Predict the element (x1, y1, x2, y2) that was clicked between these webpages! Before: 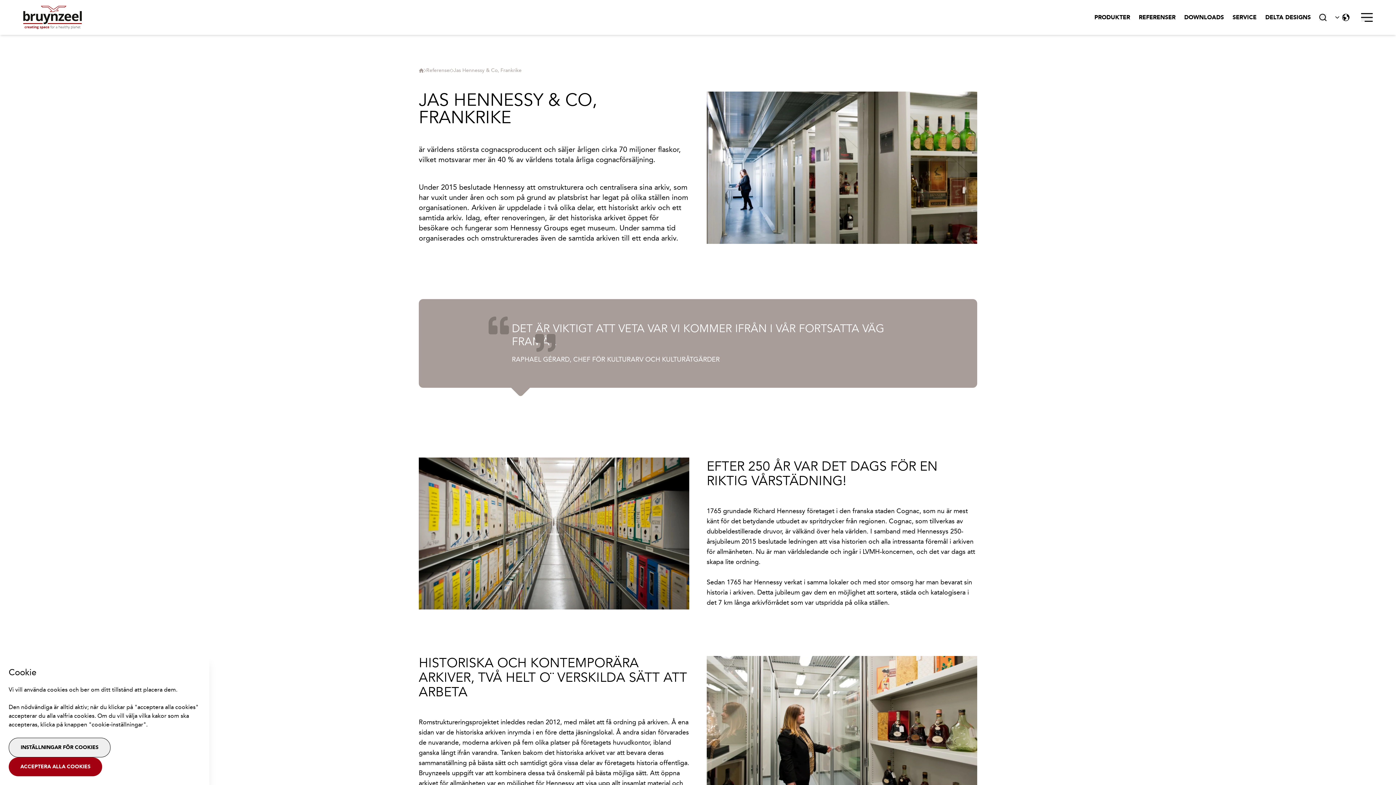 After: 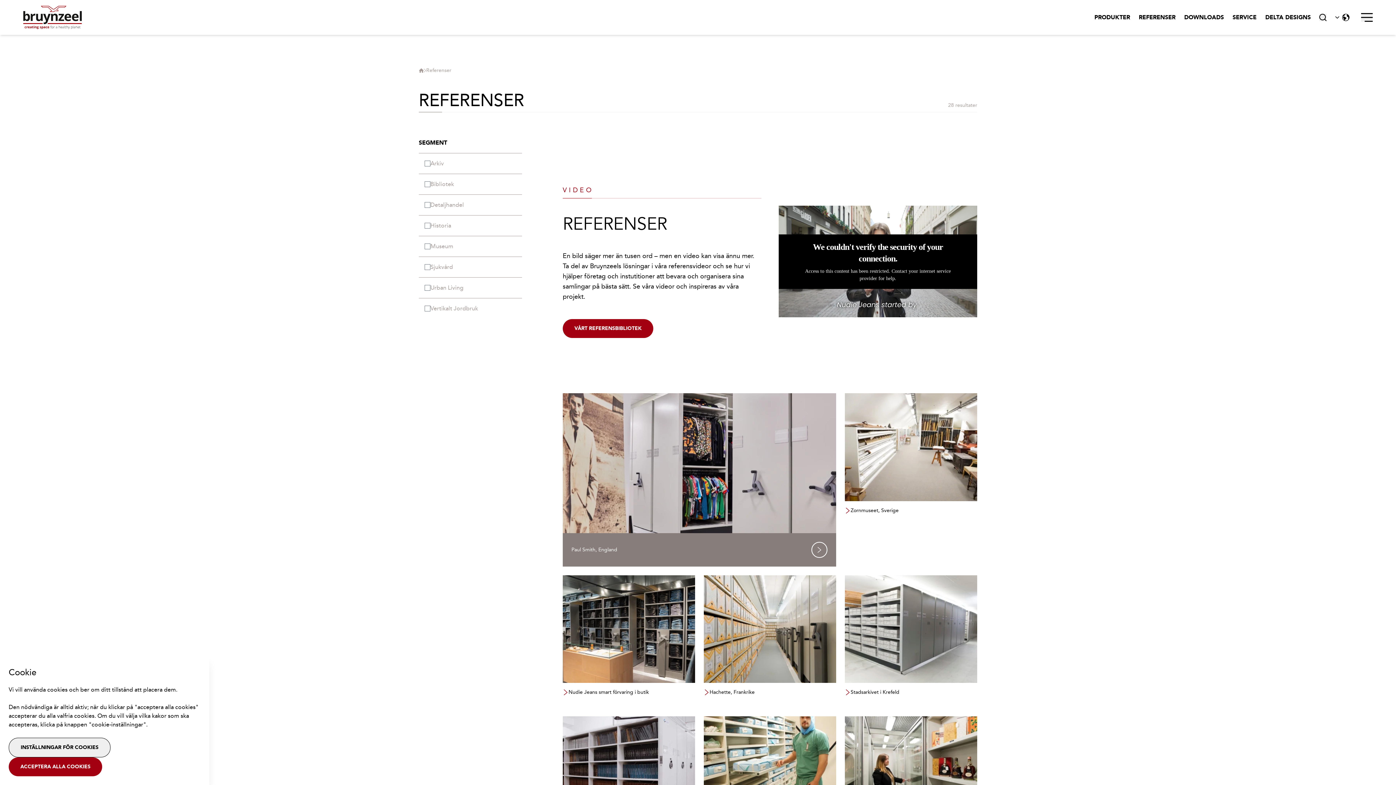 Action: label: Referenser bbox: (426, 66, 451, 74)